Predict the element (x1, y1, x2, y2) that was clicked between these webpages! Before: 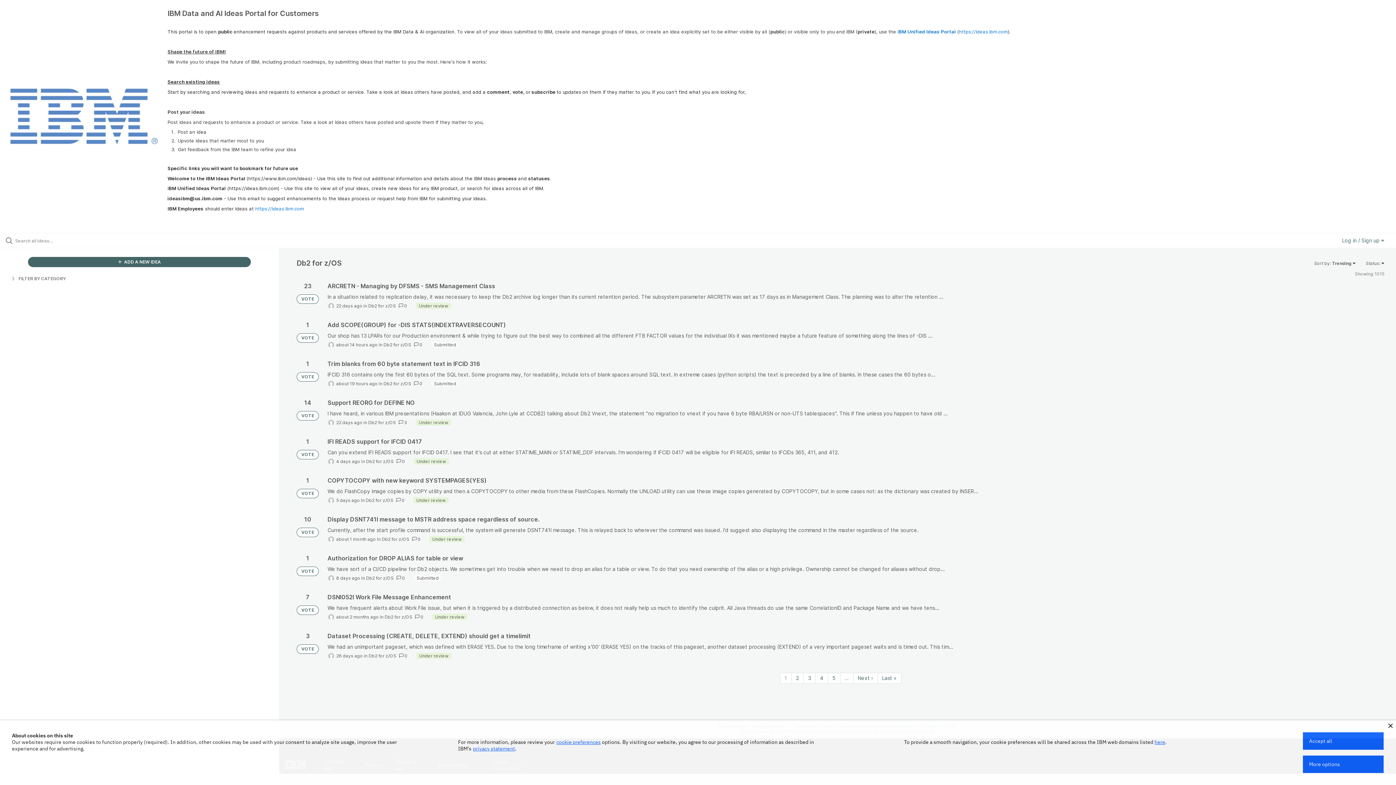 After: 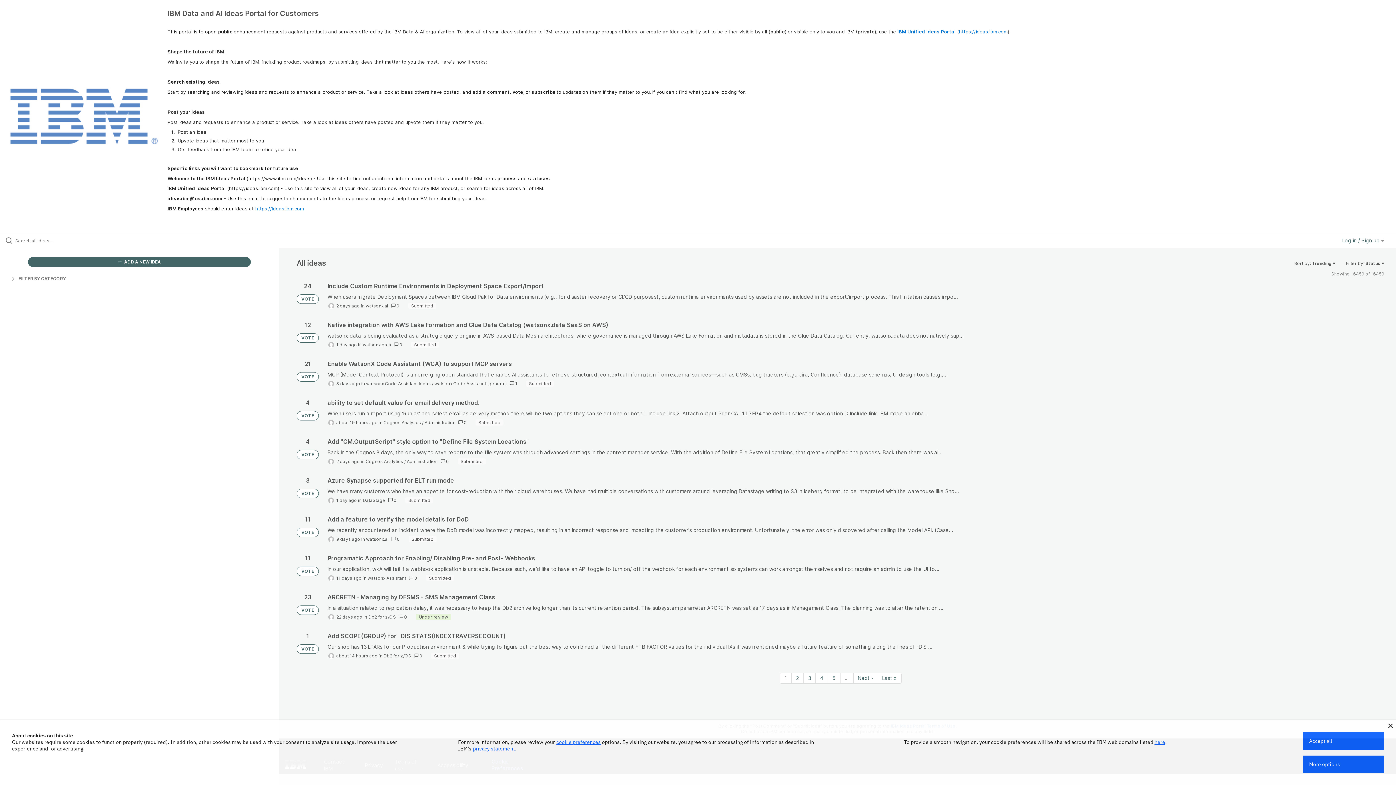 Action: bbox: (296, 605, 318, 615) label: VOTE